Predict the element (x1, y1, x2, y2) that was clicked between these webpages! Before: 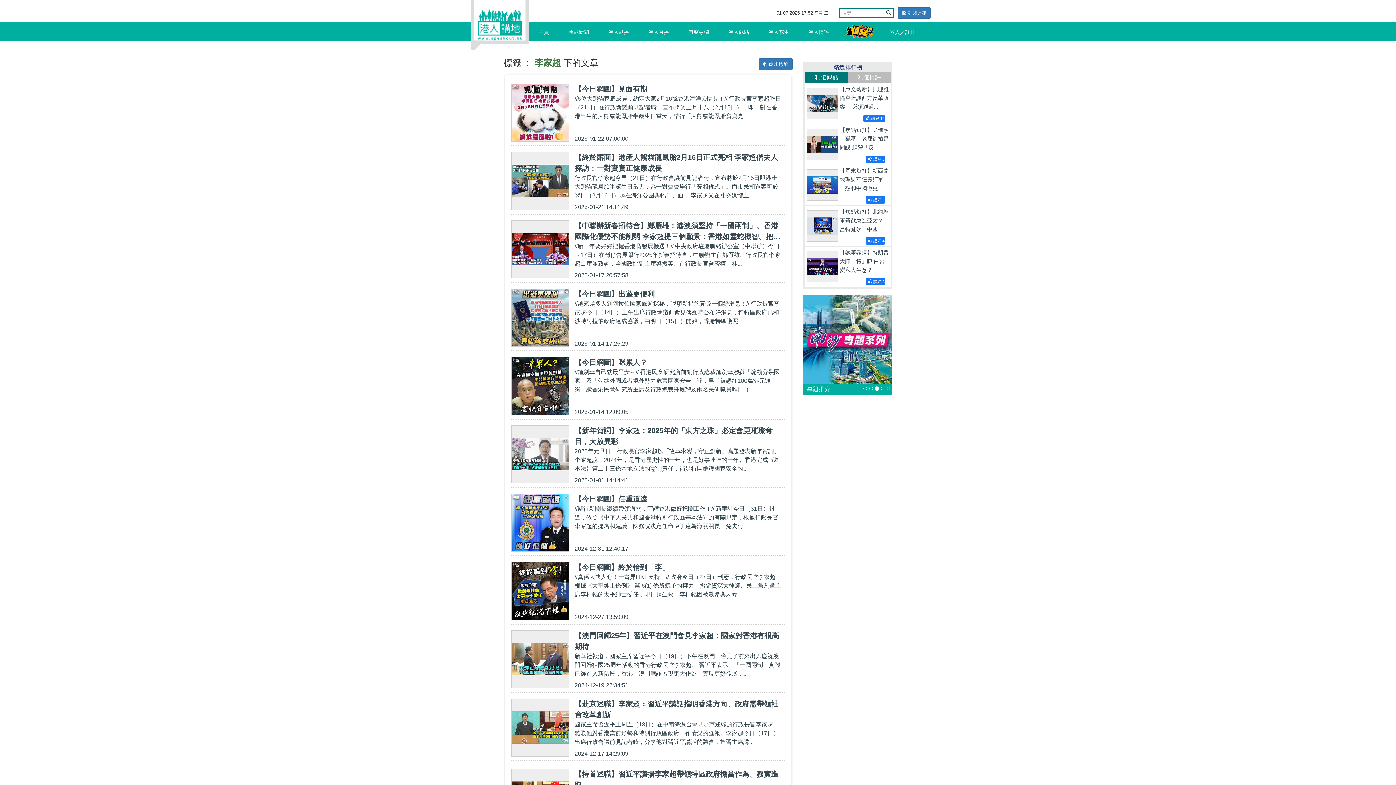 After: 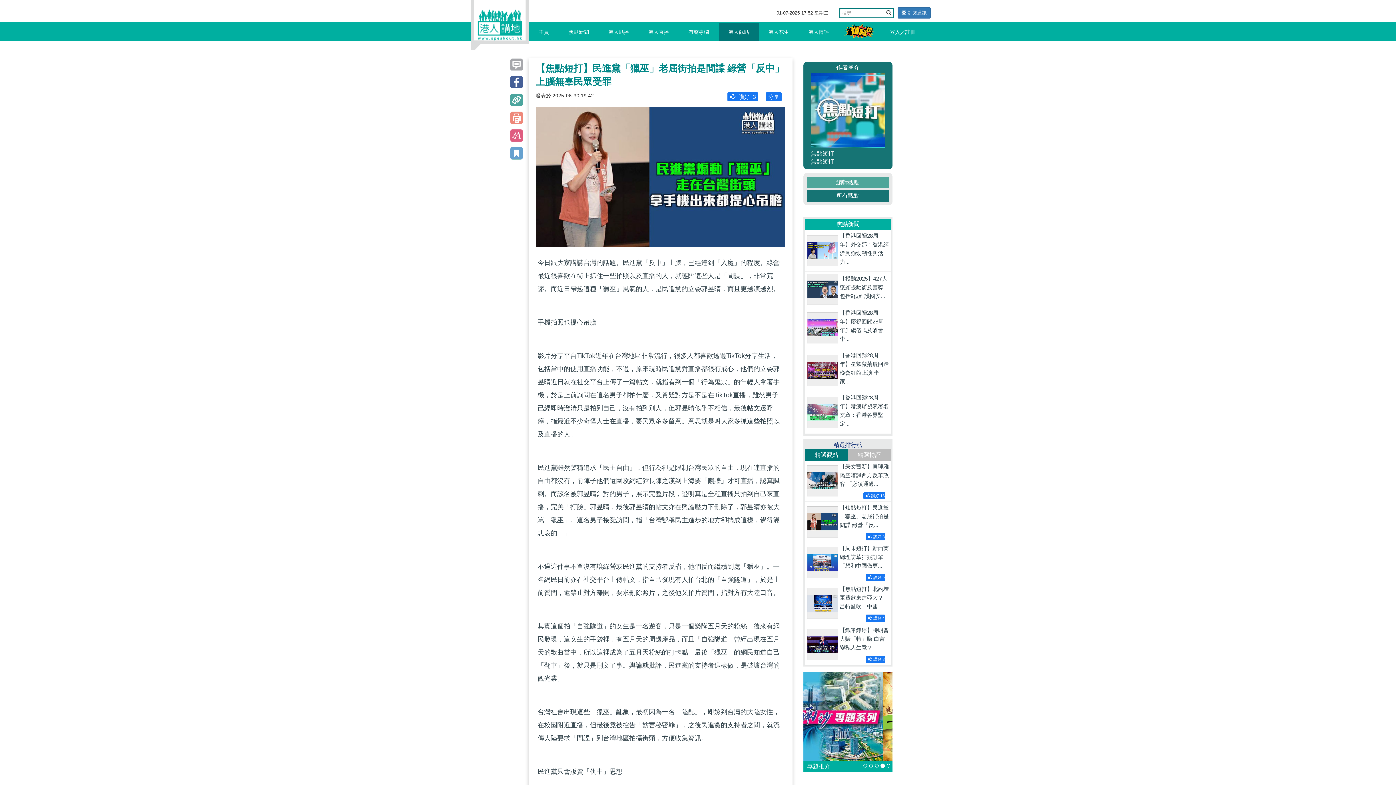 Action: bbox: (805, 124, 890, 164) label: 【焦點短打】民進黨「獵巫」老屈街拍是間諜 綠營「反...

 讚好 3